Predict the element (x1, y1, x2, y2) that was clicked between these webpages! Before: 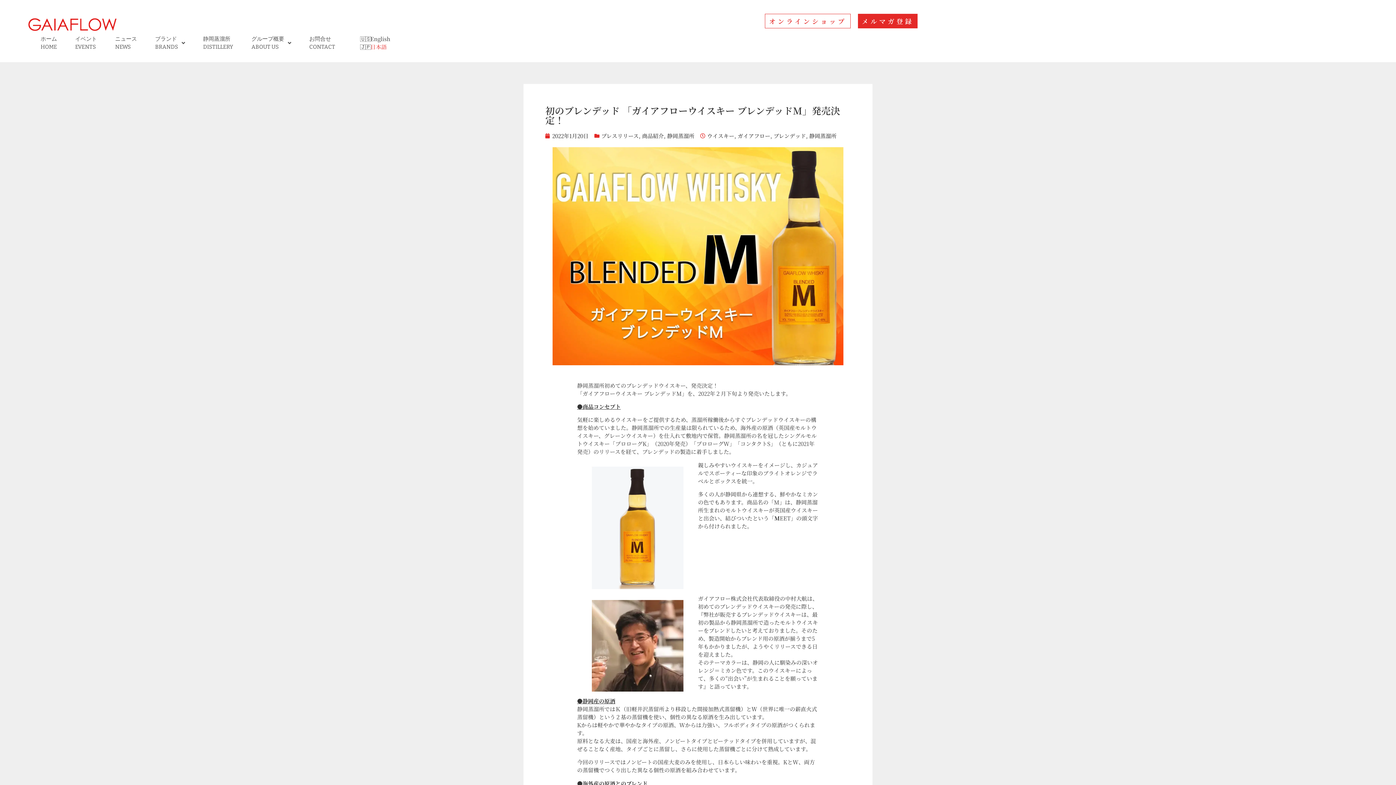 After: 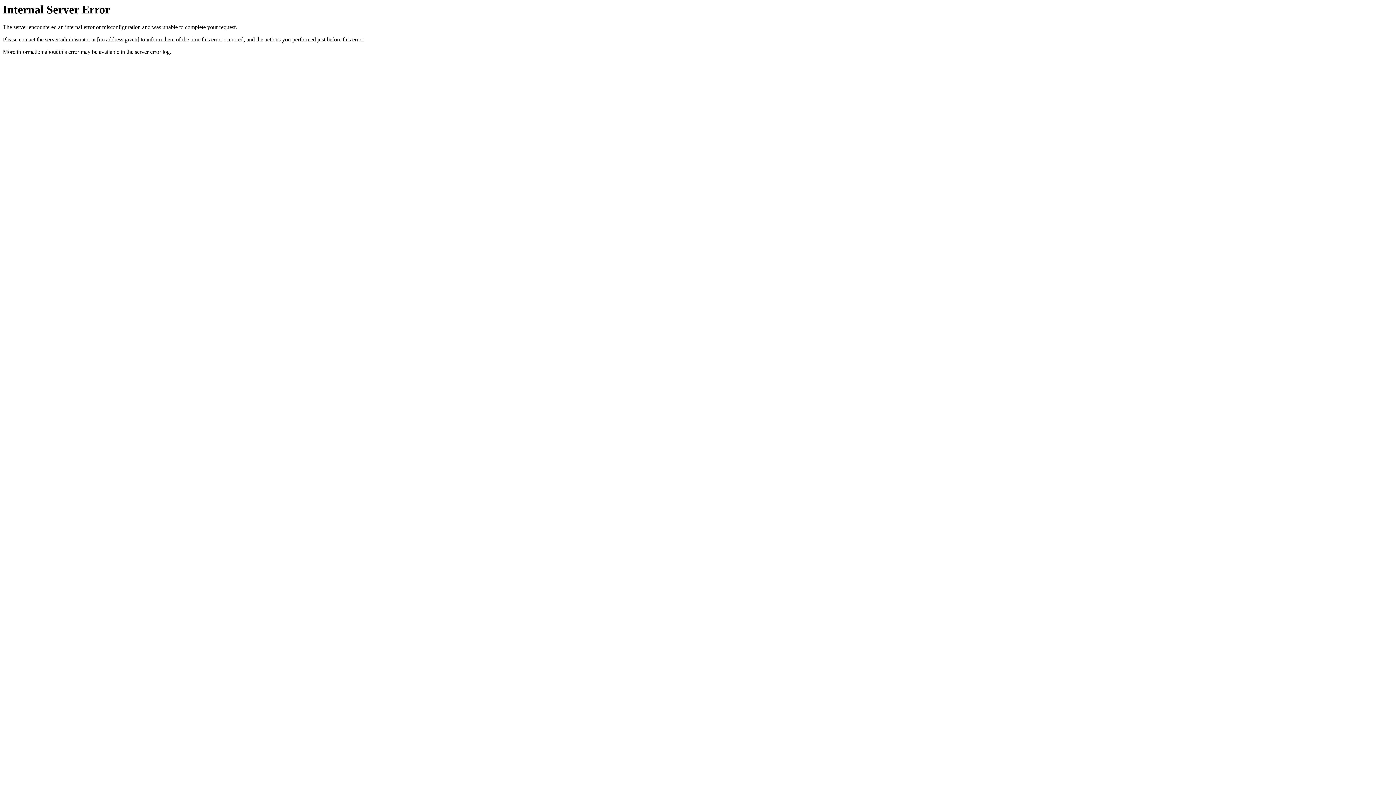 Action: bbox: (765, 13, 850, 28) label: オンラインショップ